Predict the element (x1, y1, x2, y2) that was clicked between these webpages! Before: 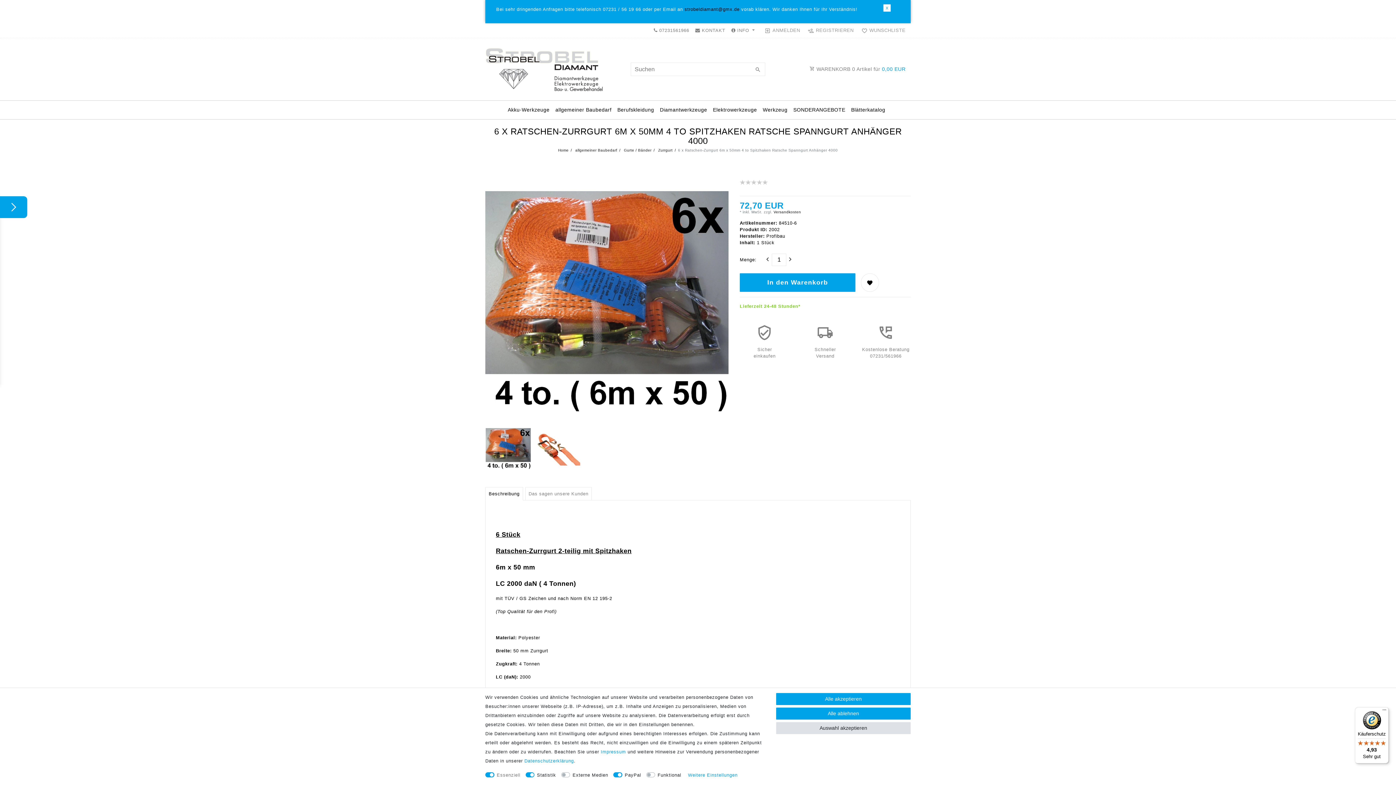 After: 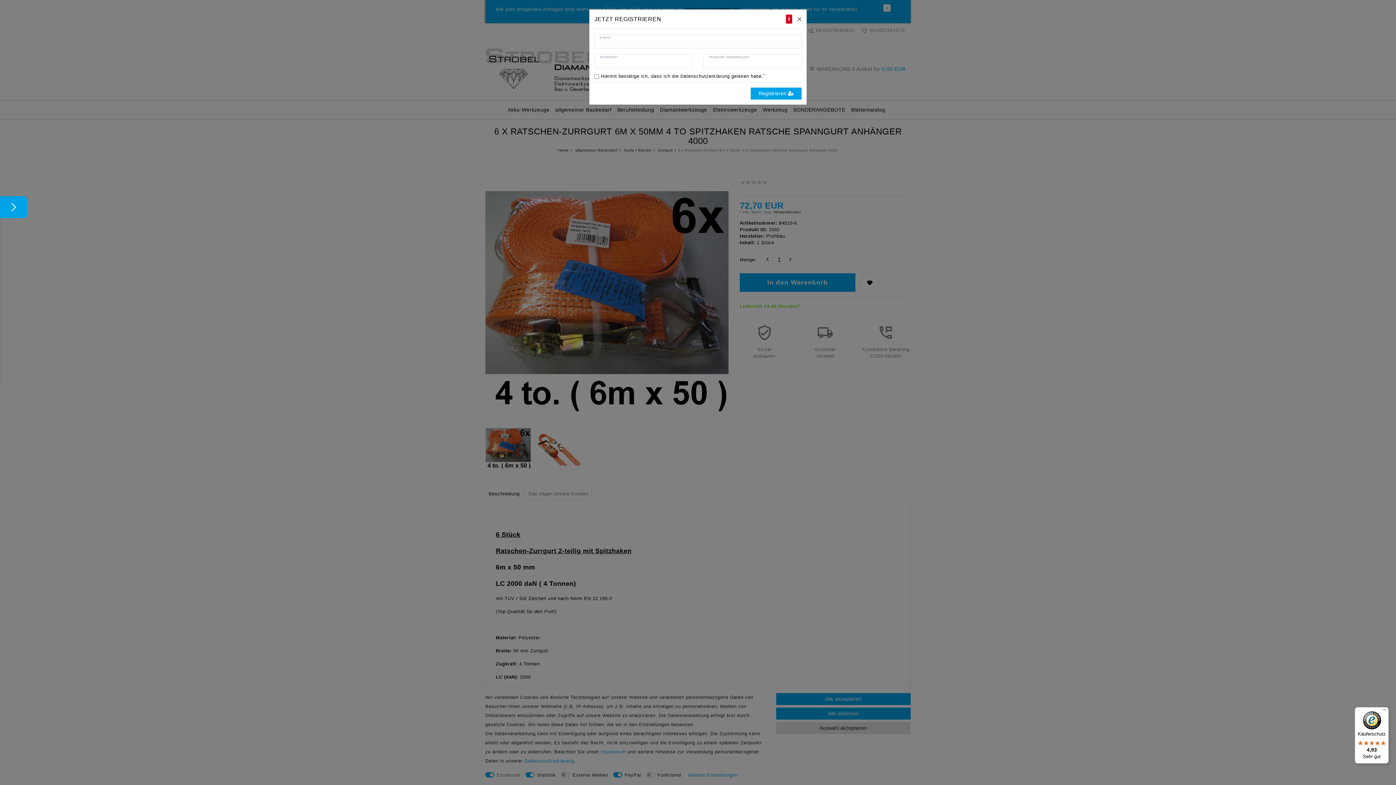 Action: label: Registrieren bbox: (805, 23, 856, 37)